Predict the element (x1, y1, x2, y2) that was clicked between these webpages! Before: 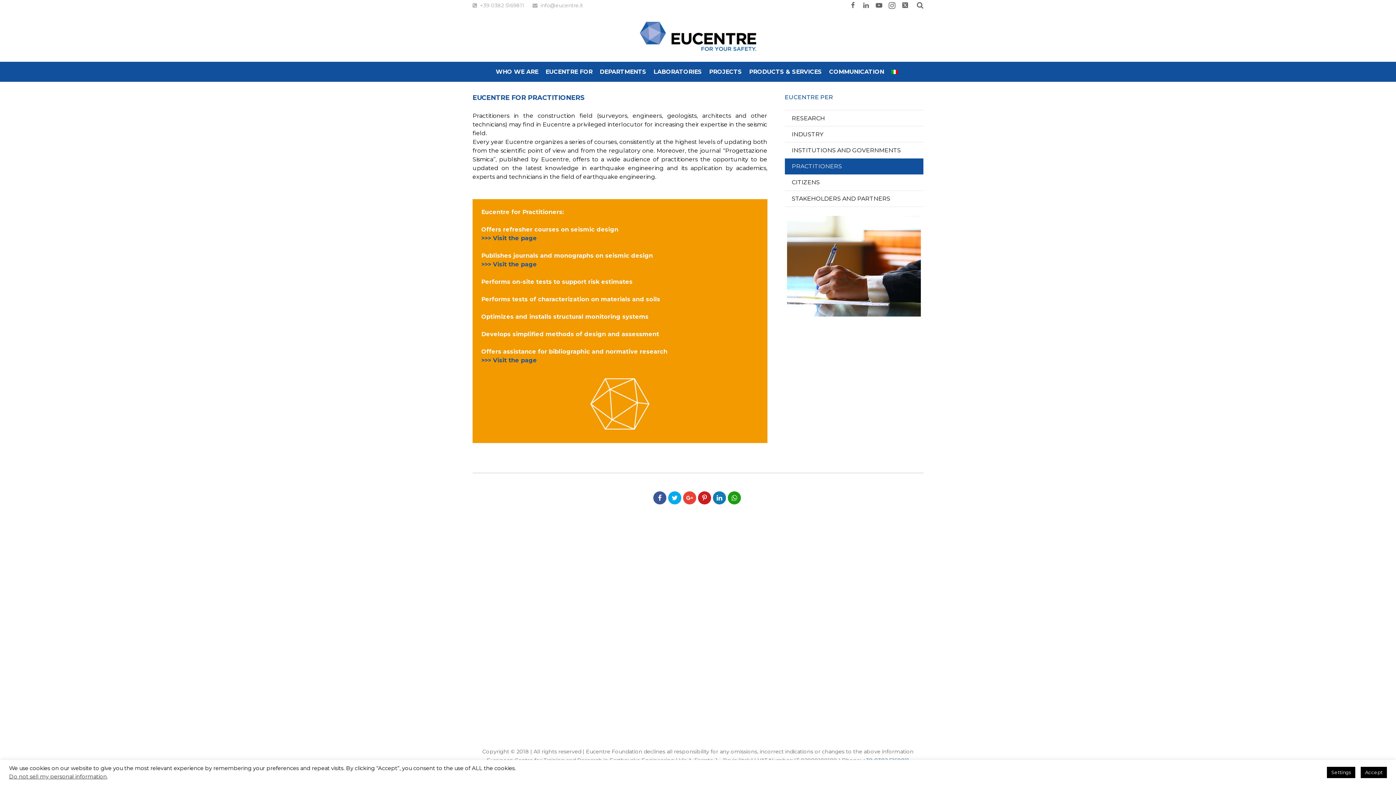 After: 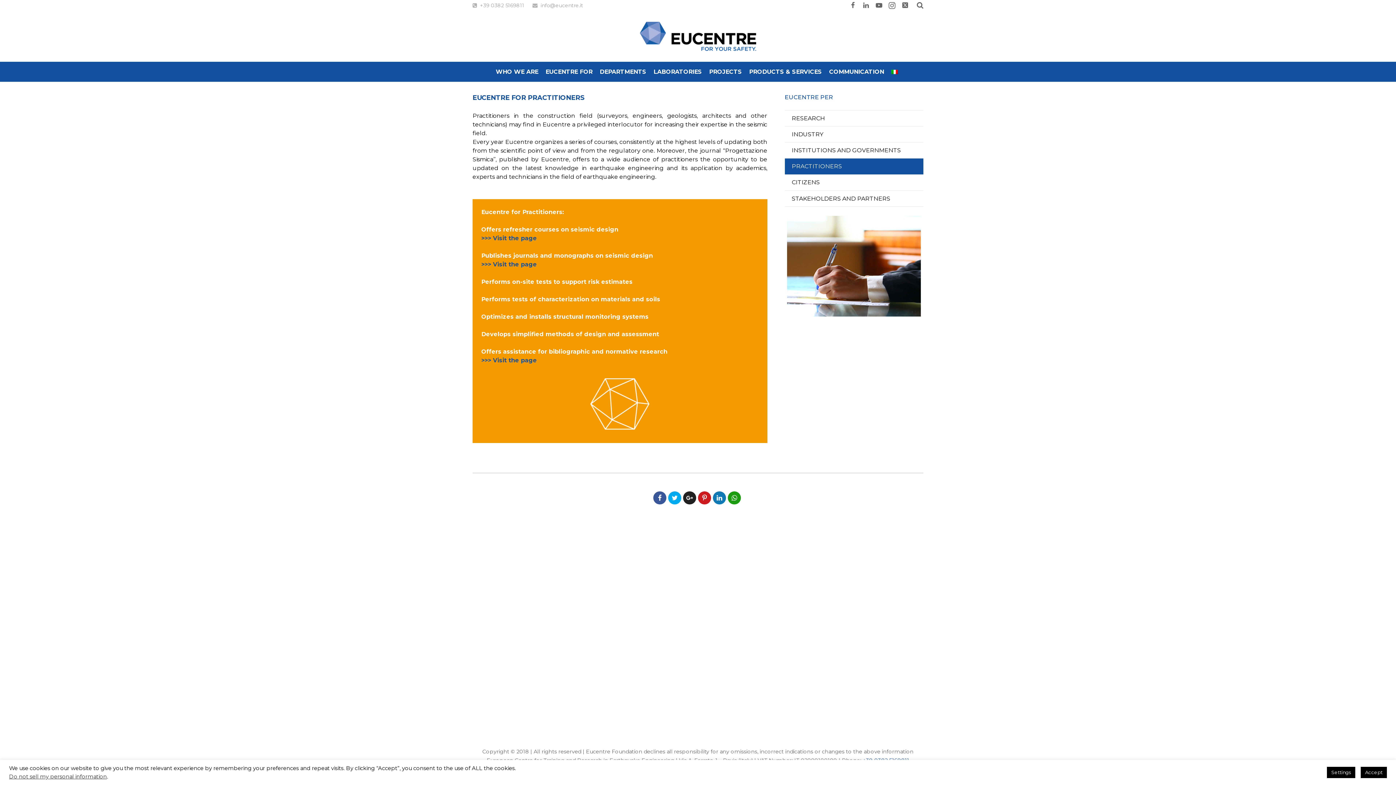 Action: bbox: (683, 491, 696, 504)